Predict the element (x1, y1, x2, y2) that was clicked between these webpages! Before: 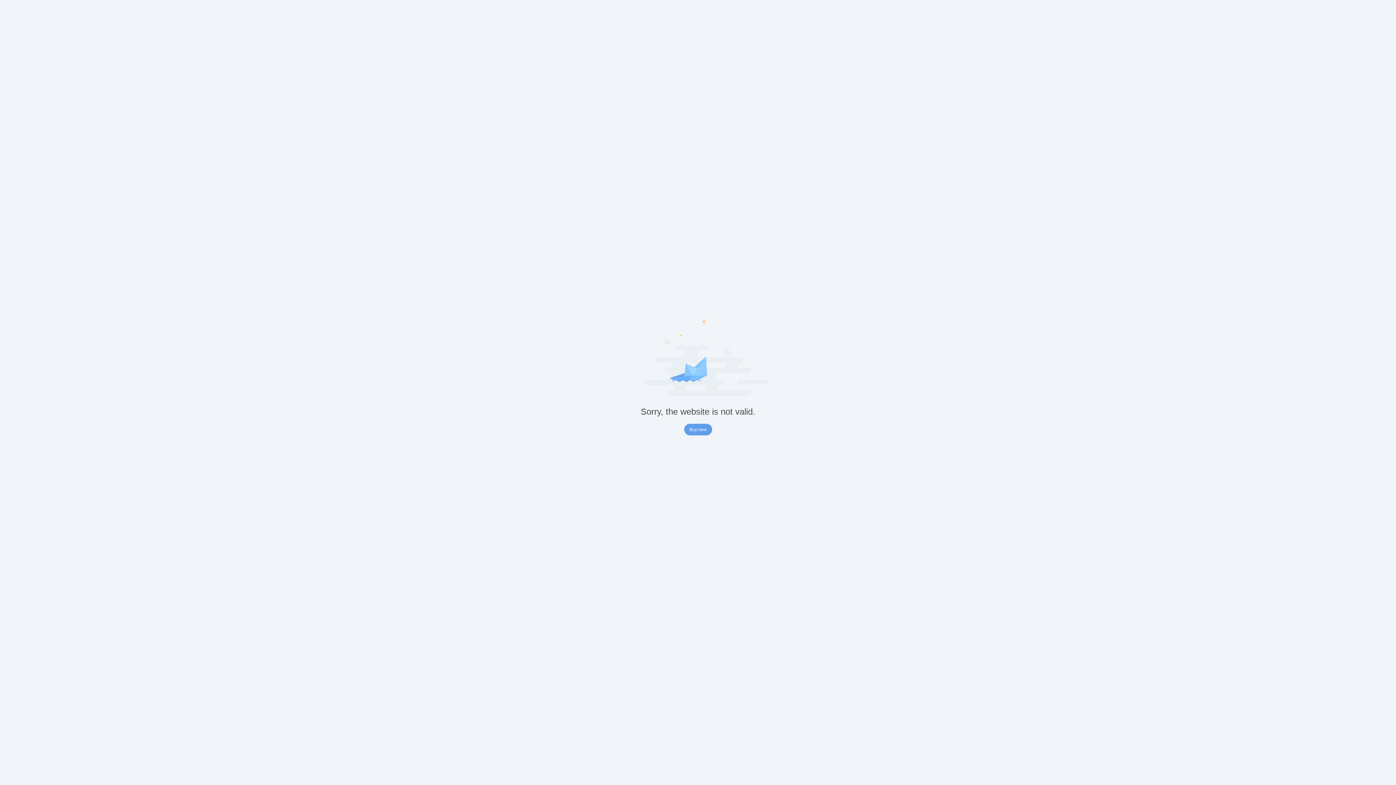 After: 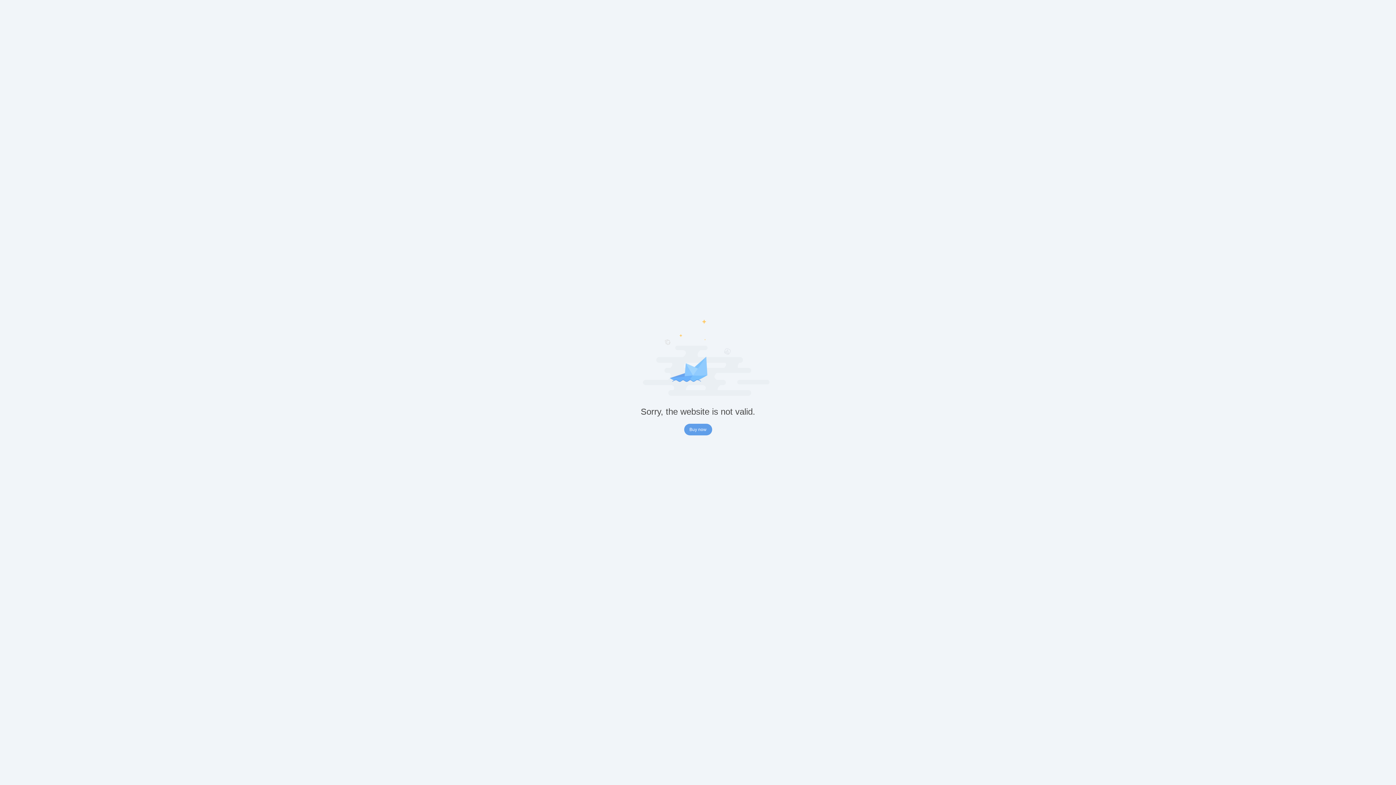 Action: bbox: (684, 424, 712, 435) label: Buy now